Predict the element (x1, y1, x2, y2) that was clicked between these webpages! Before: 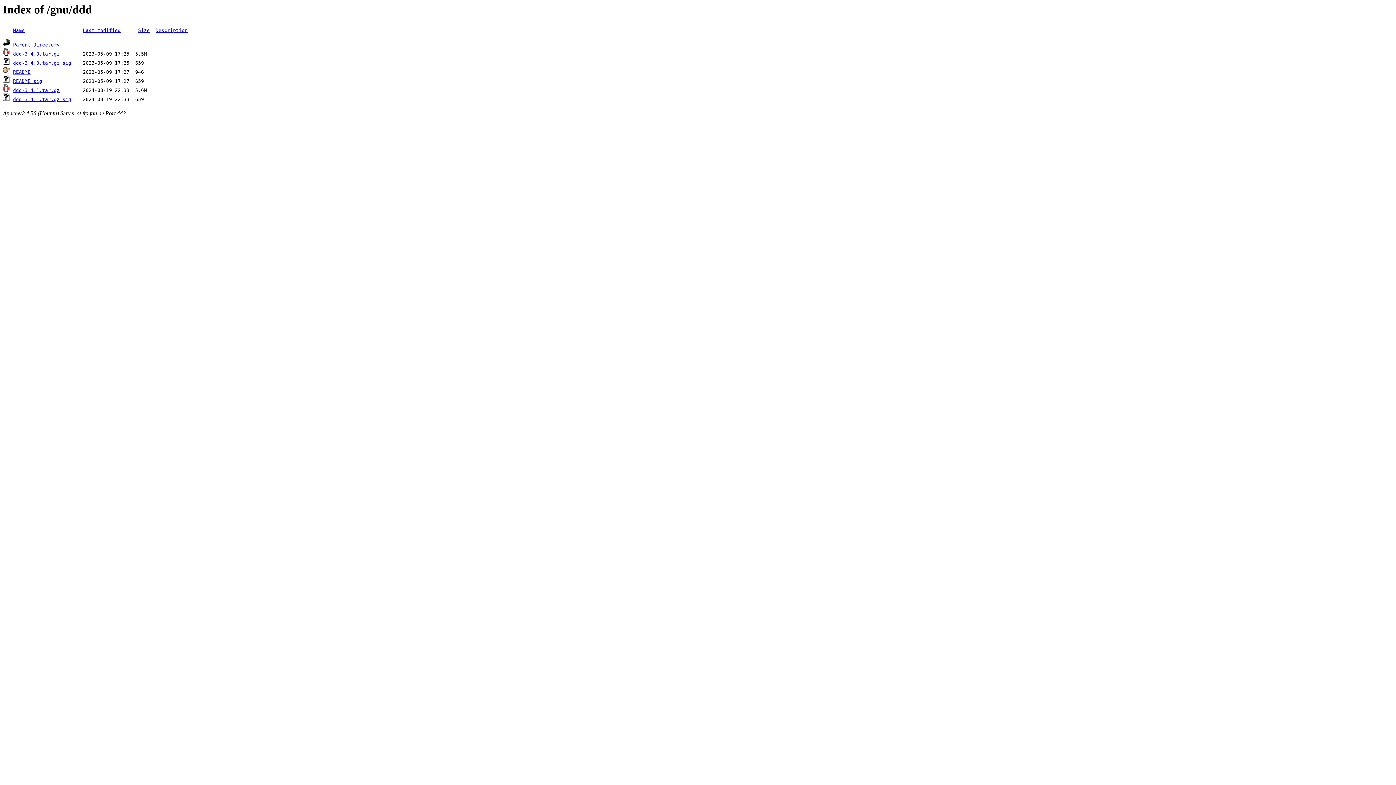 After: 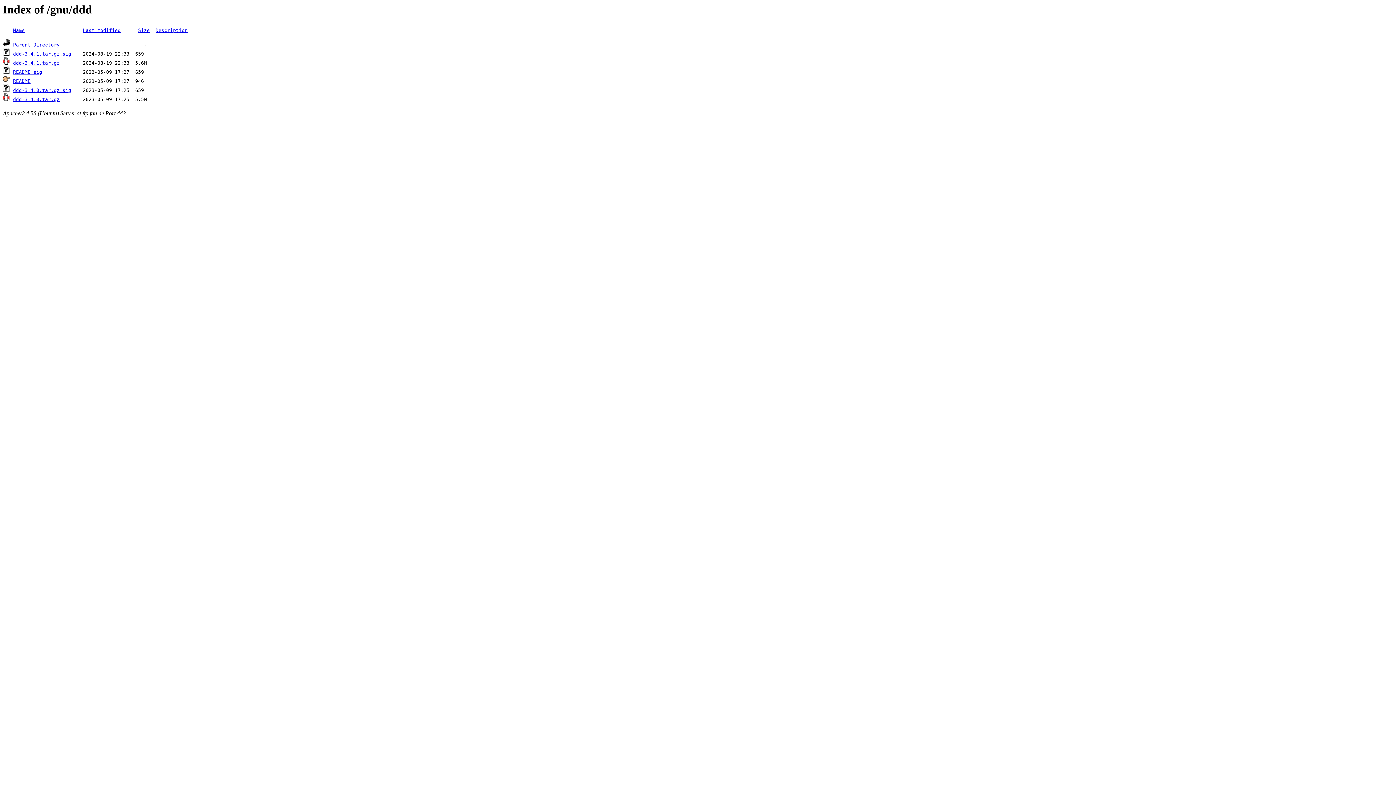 Action: bbox: (82, 27, 120, 33) label: Last modified